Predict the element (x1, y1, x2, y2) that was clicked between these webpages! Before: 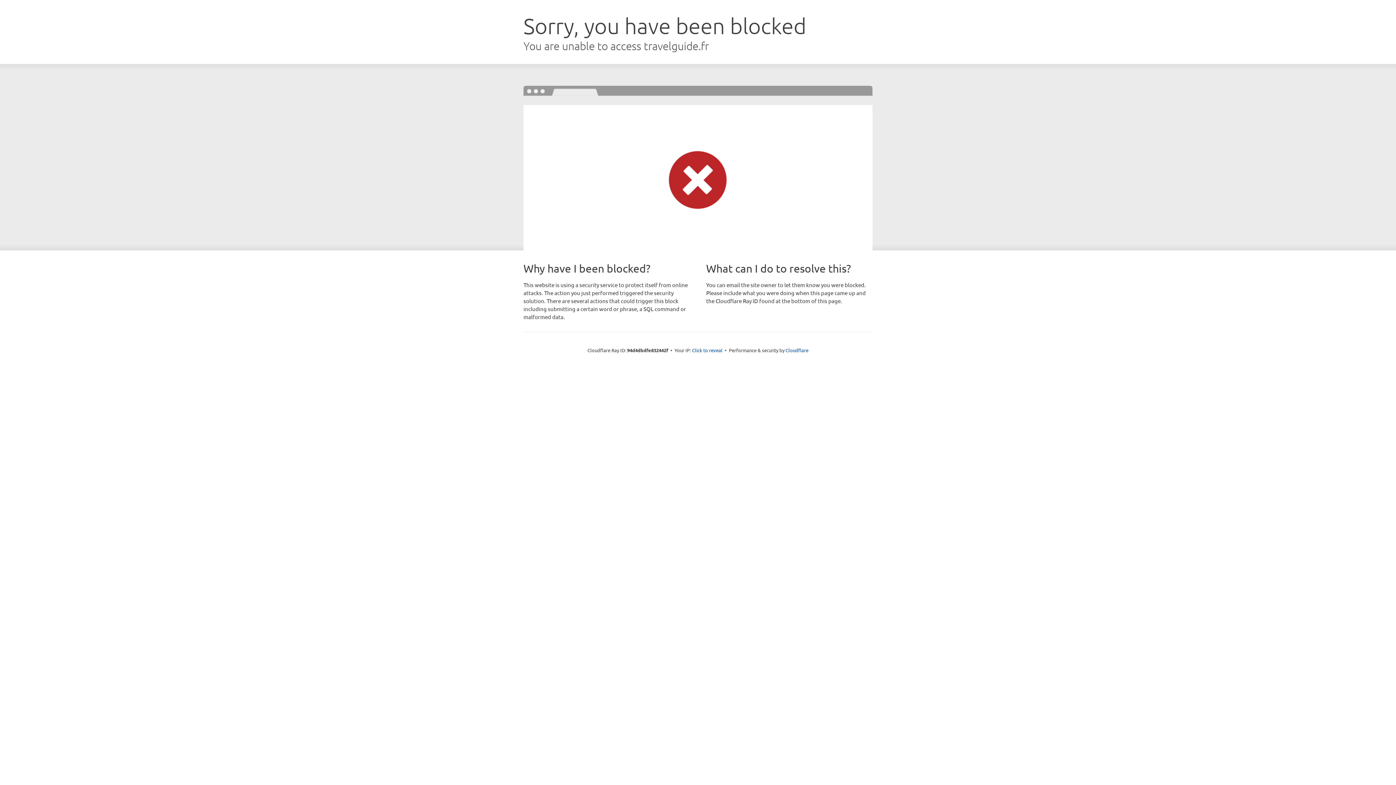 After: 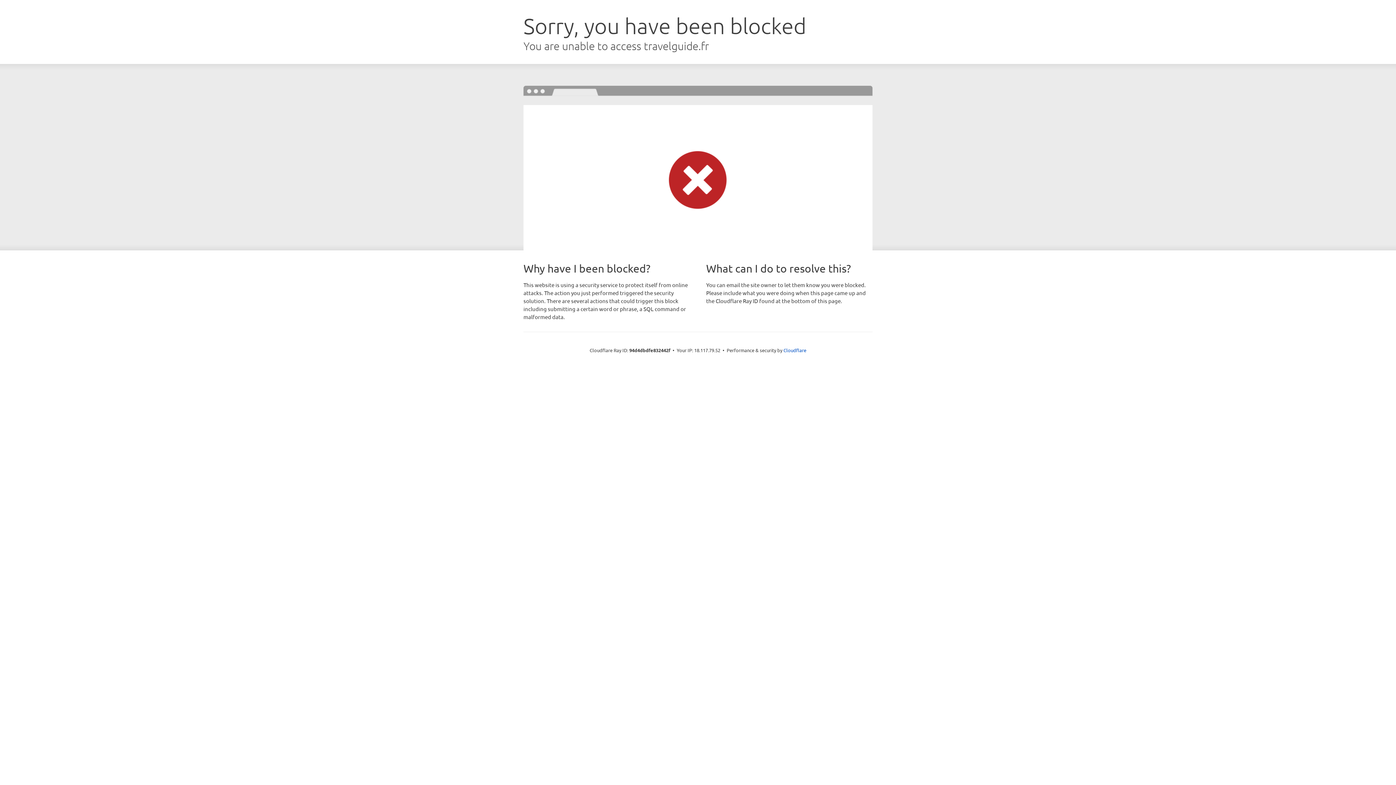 Action: bbox: (692, 346, 722, 353) label: Click to reveal